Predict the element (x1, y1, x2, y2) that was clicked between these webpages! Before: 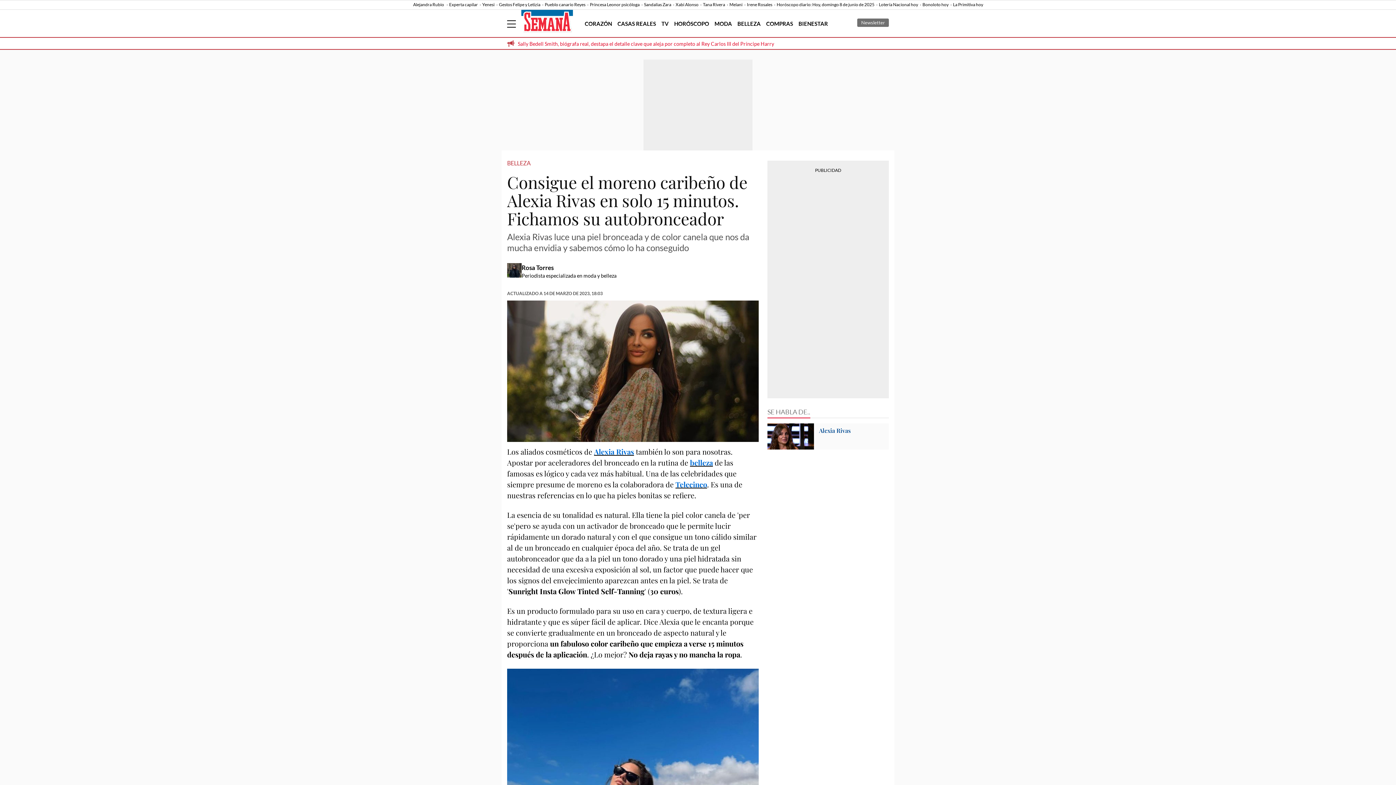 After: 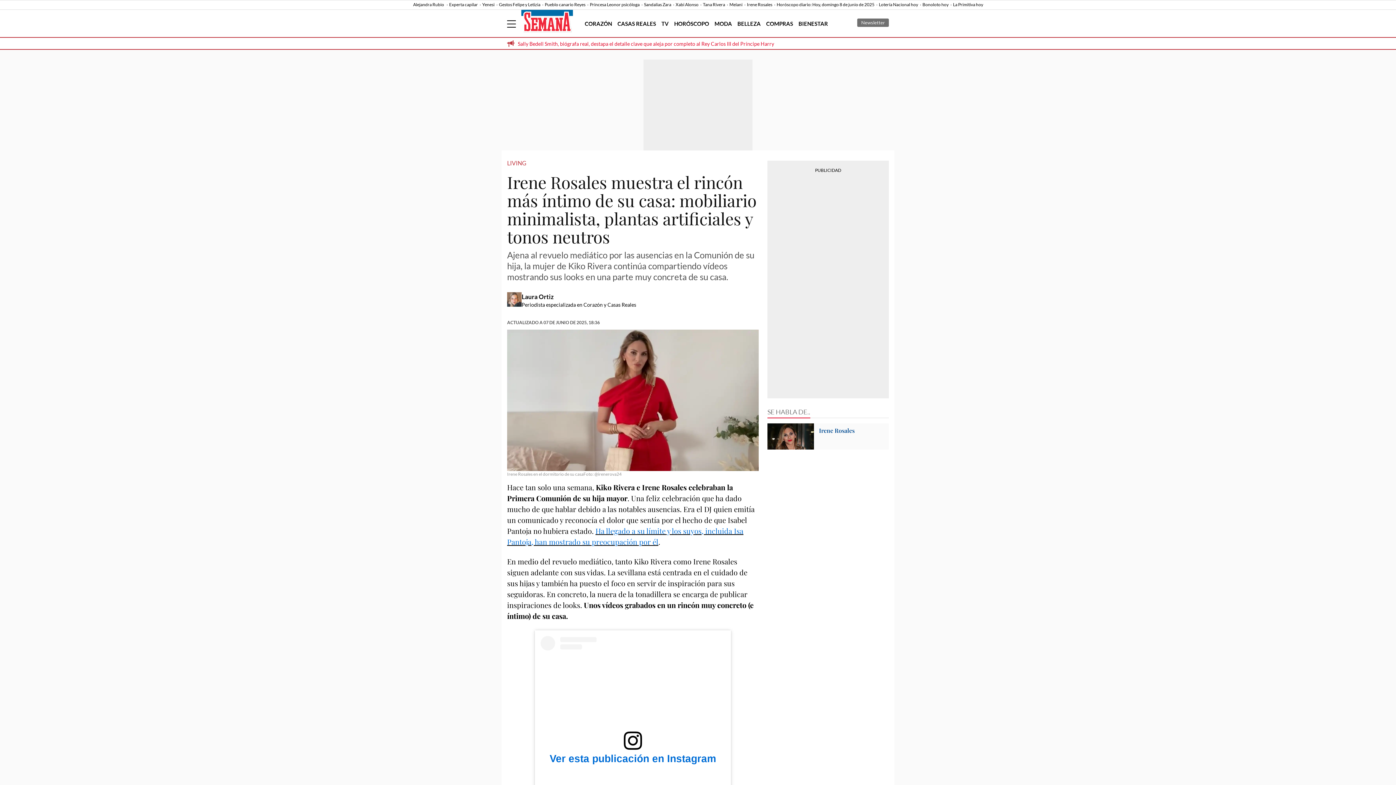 Action: label: Irene Rosales bbox: (747, 1, 776, 7)